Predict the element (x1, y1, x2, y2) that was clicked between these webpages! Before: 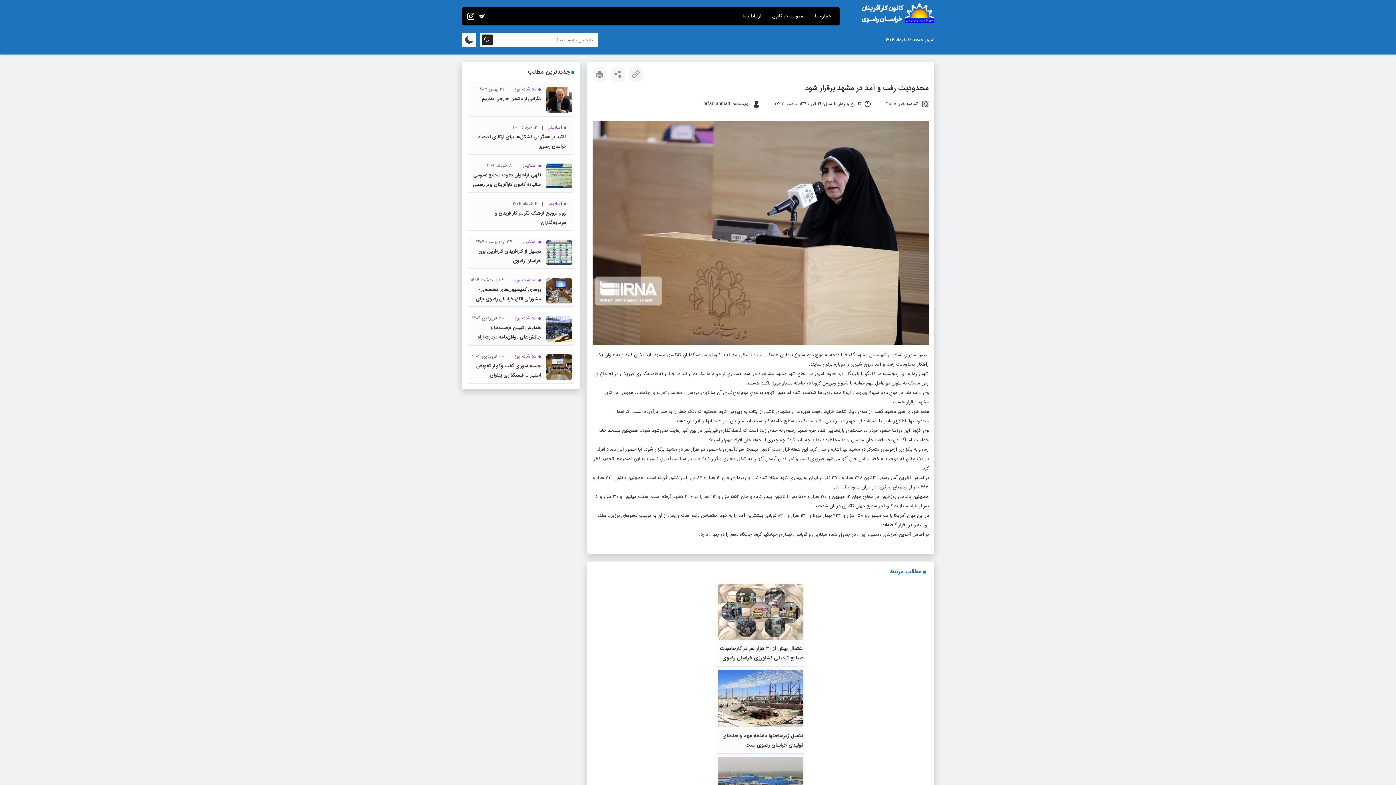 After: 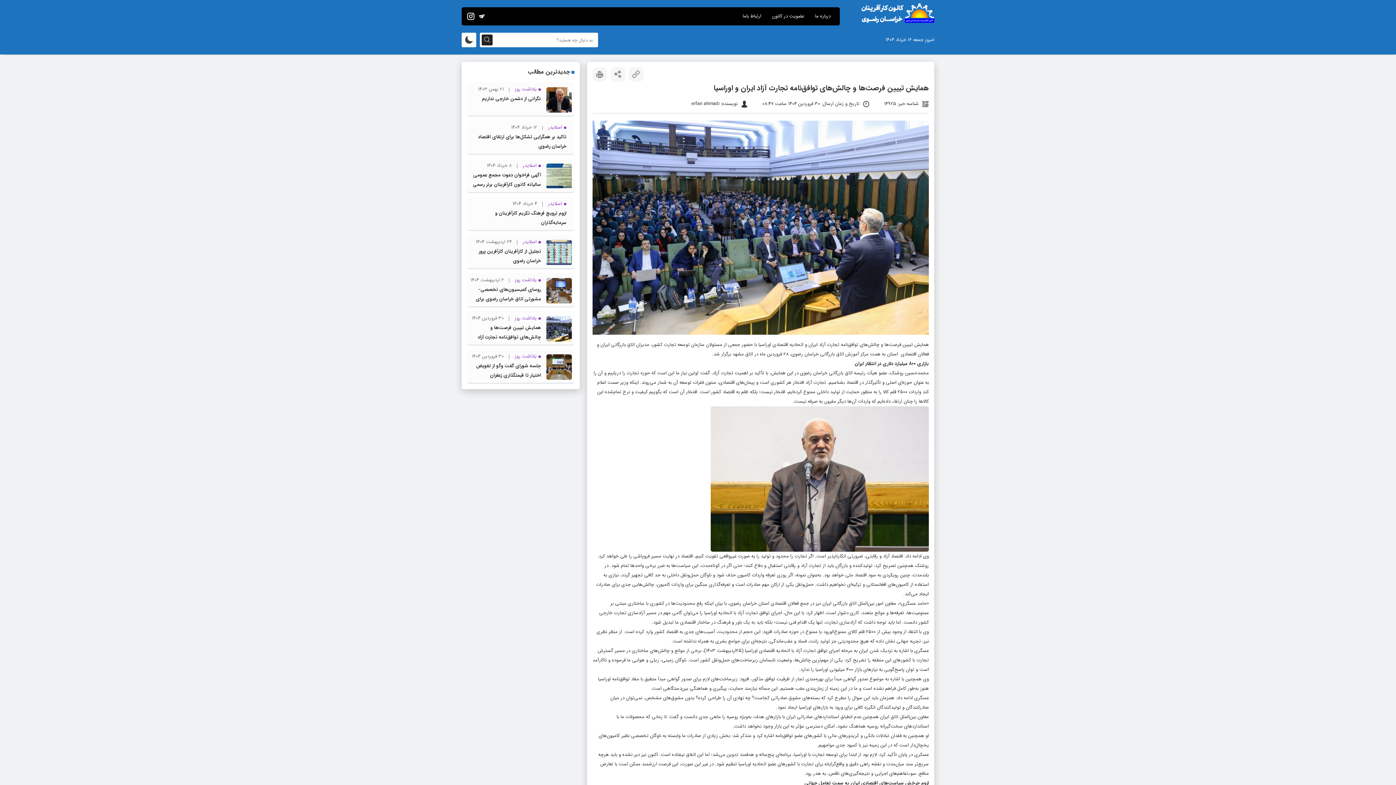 Action: label: همایش تبیین فرصت‌ها و چالش‌های توافق‌نامه تجارت آزاد ایران و اوراسیا bbox: (477, 324, 541, 350)